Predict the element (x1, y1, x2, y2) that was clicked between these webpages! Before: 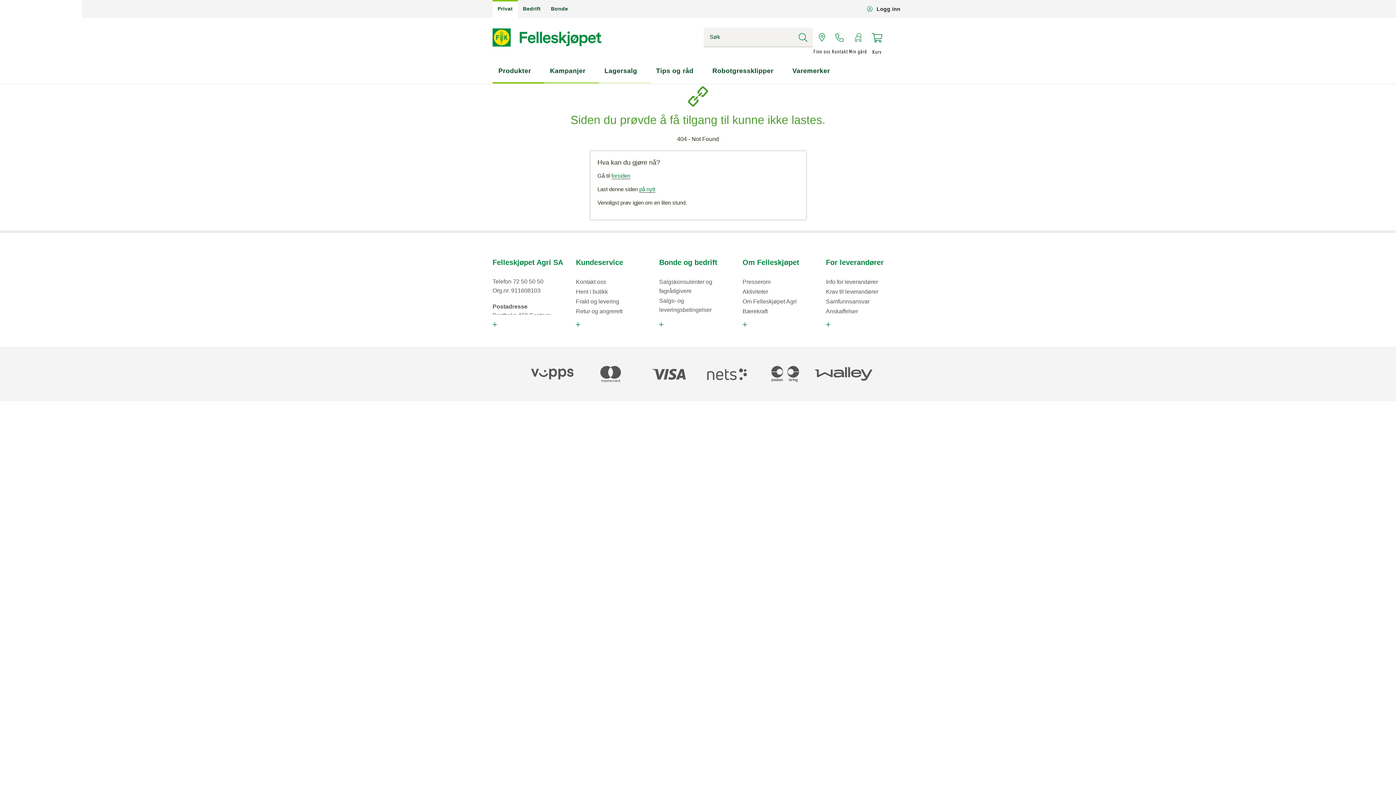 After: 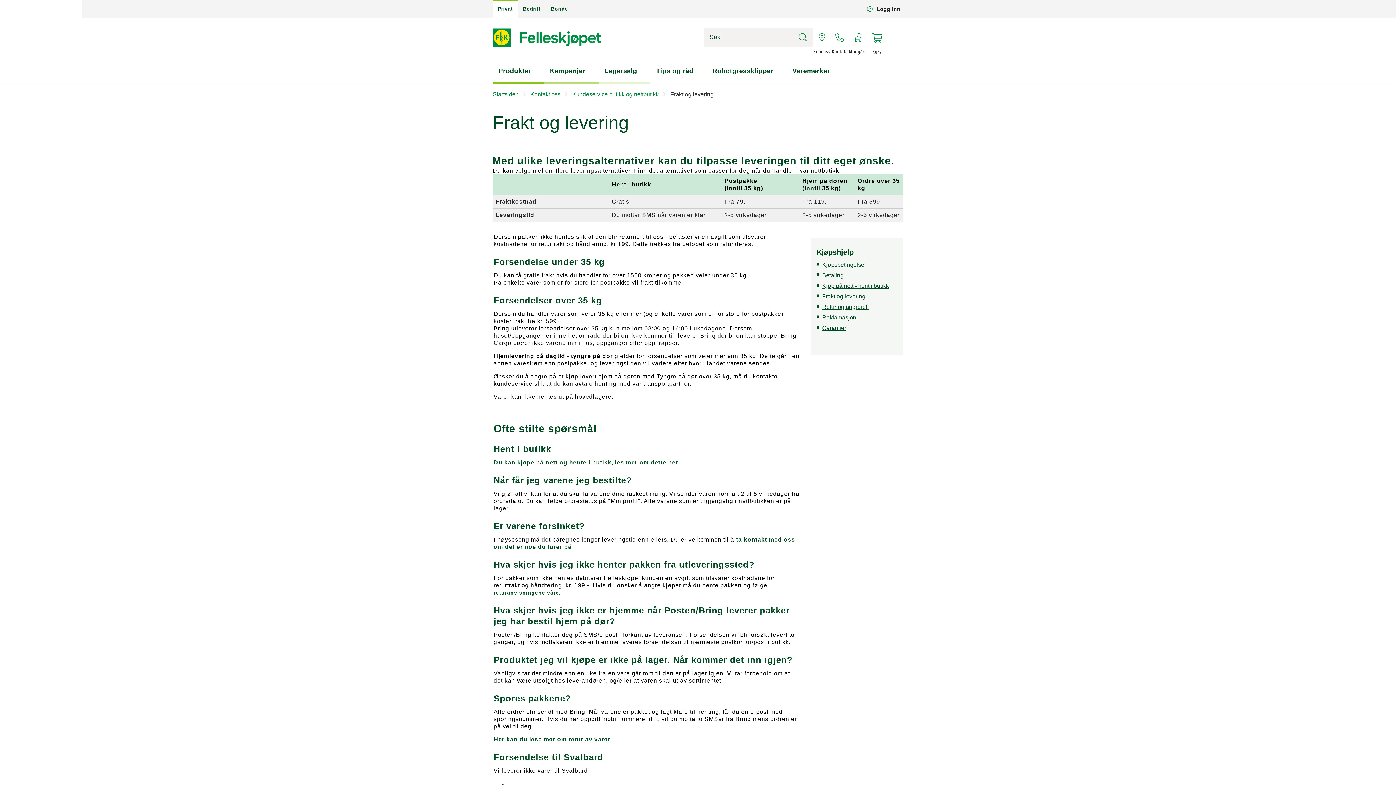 Action: bbox: (576, 298, 619, 304) label: Frakt og levering